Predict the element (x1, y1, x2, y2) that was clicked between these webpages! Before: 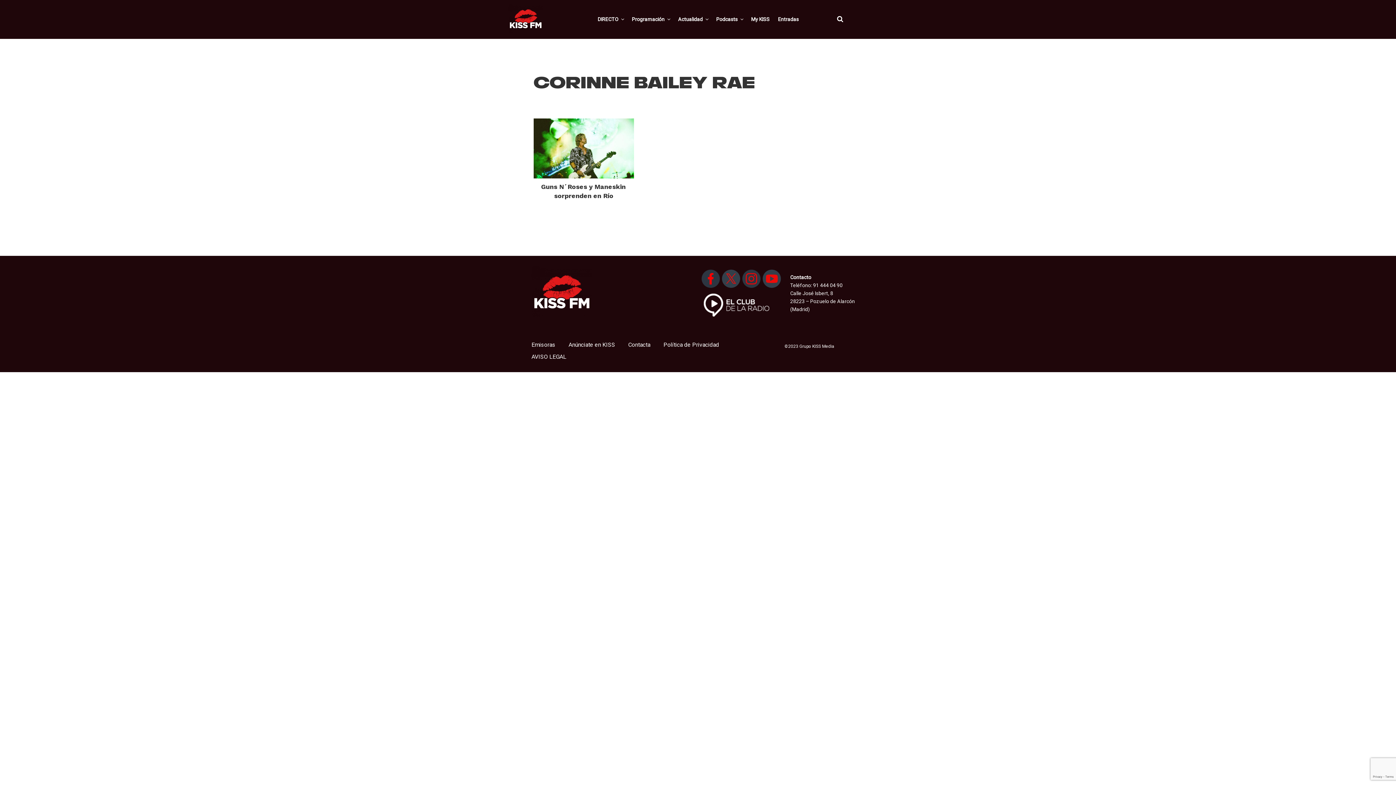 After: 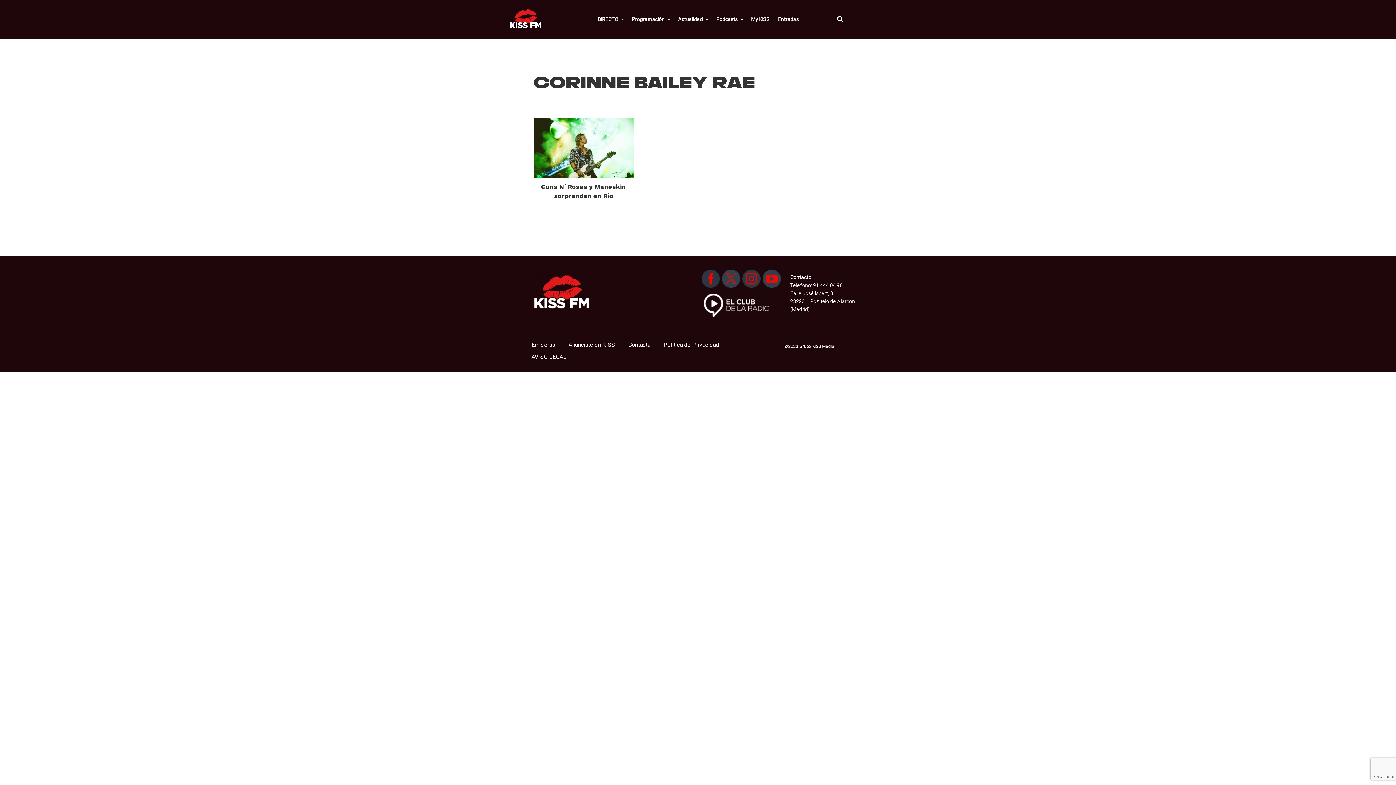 Action: bbox: (698, 312, 769, 317)